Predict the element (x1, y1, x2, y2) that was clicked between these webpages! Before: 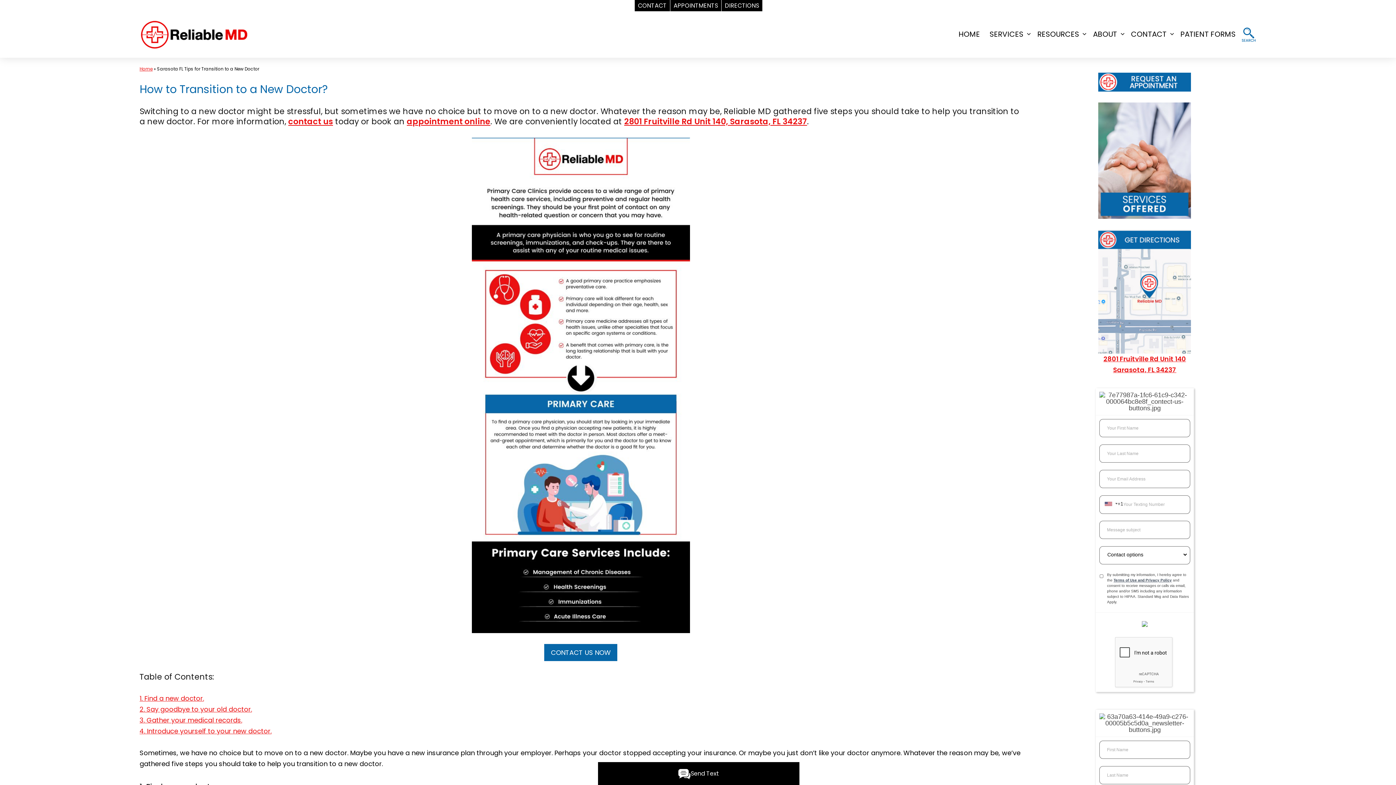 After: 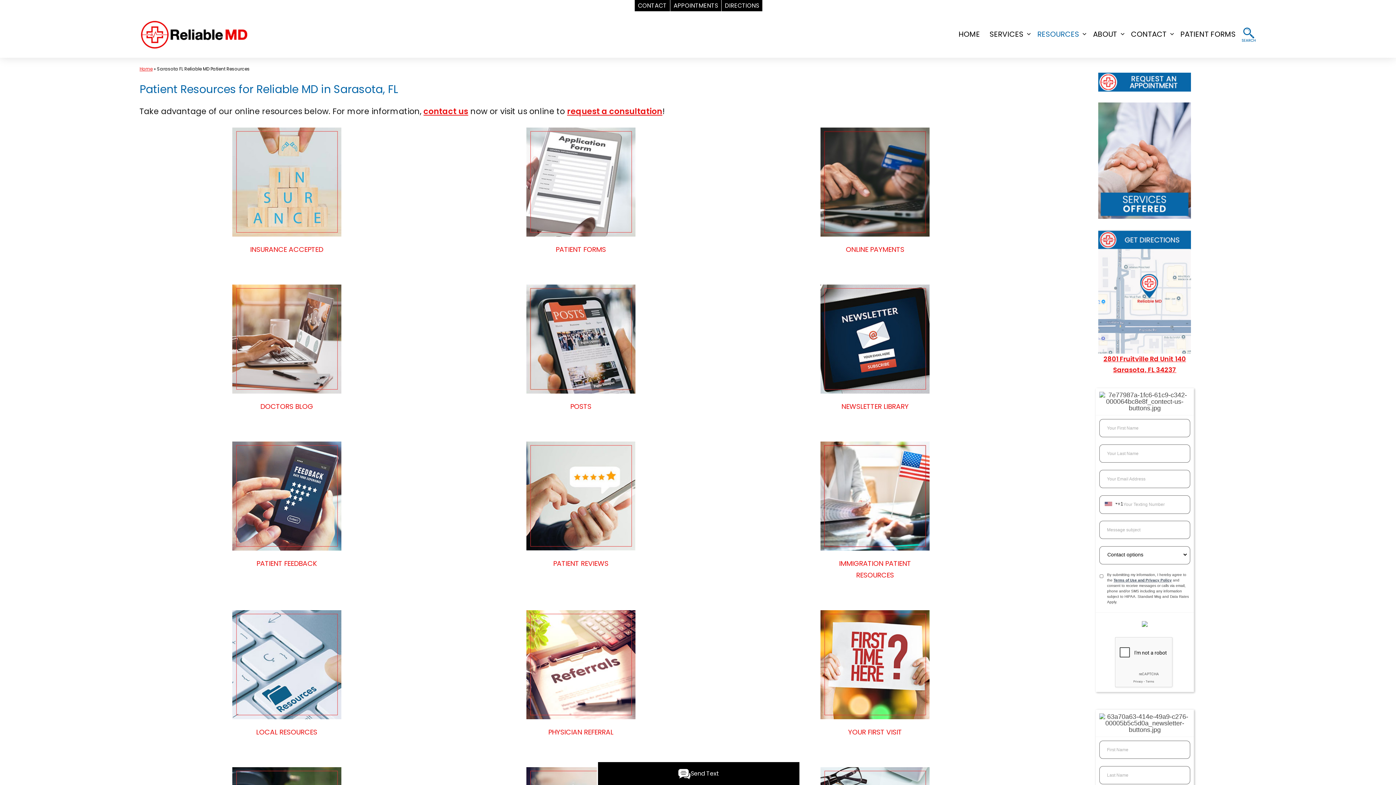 Action: bbox: (1032, 25, 1084, 43) label: RESOURCES